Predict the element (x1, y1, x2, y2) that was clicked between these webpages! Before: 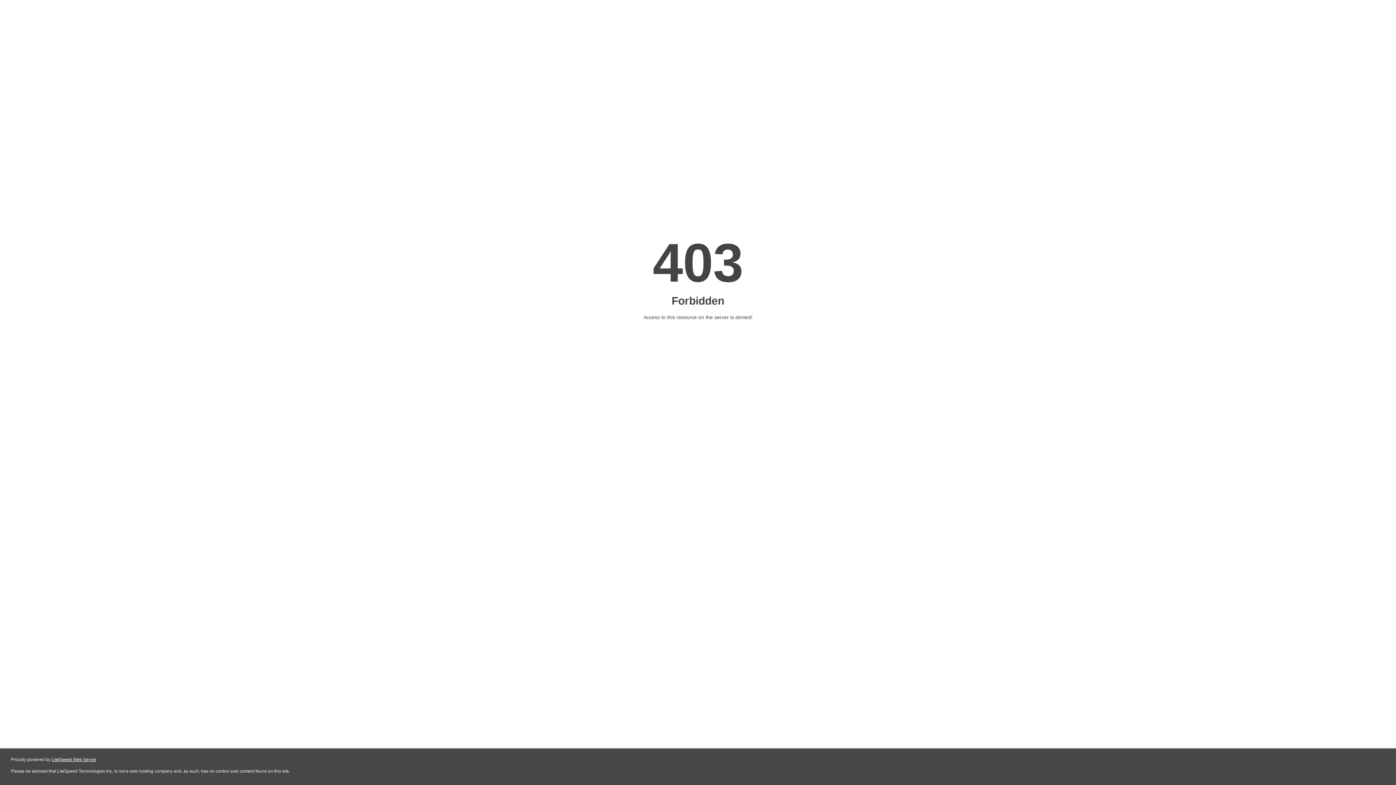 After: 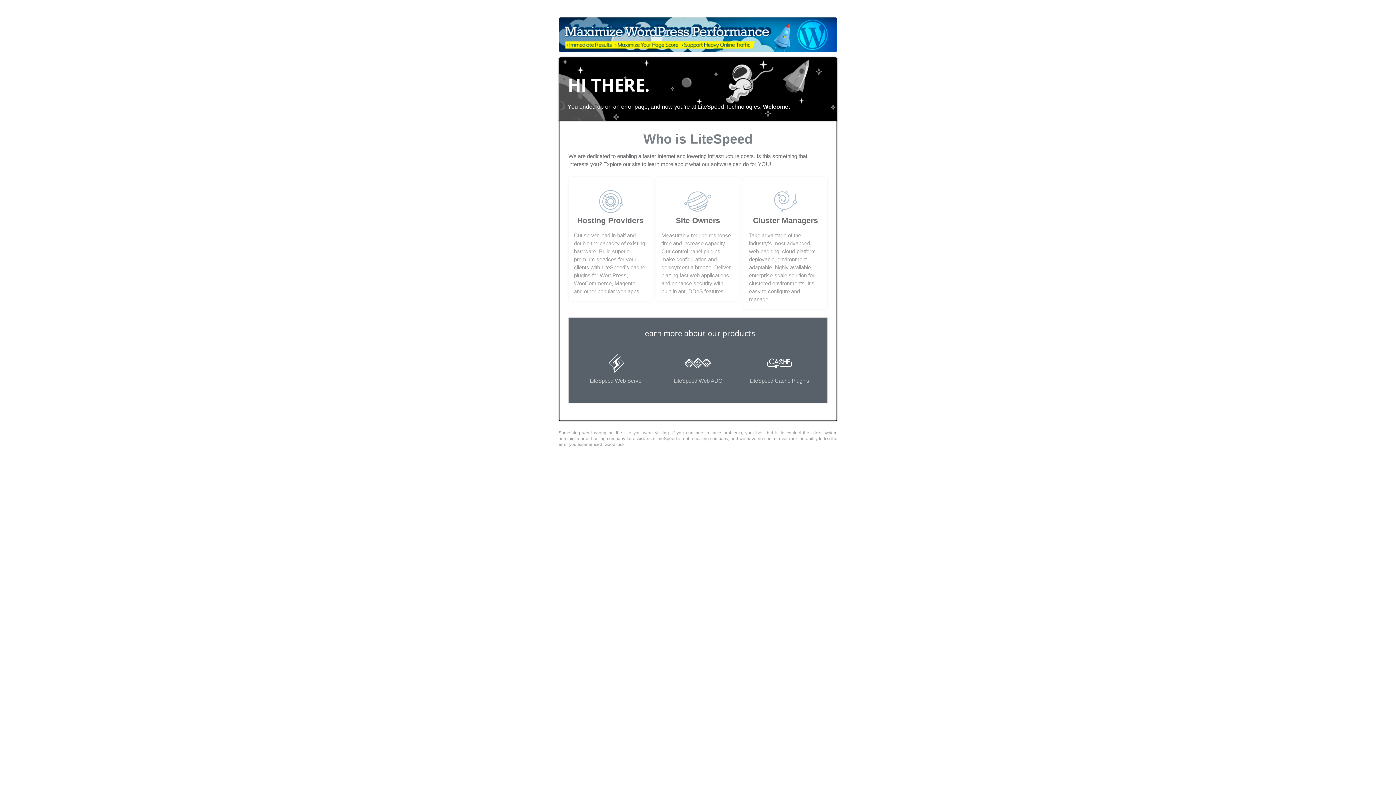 Action: label: LiteSpeed Web Server bbox: (51, 757, 96, 762)